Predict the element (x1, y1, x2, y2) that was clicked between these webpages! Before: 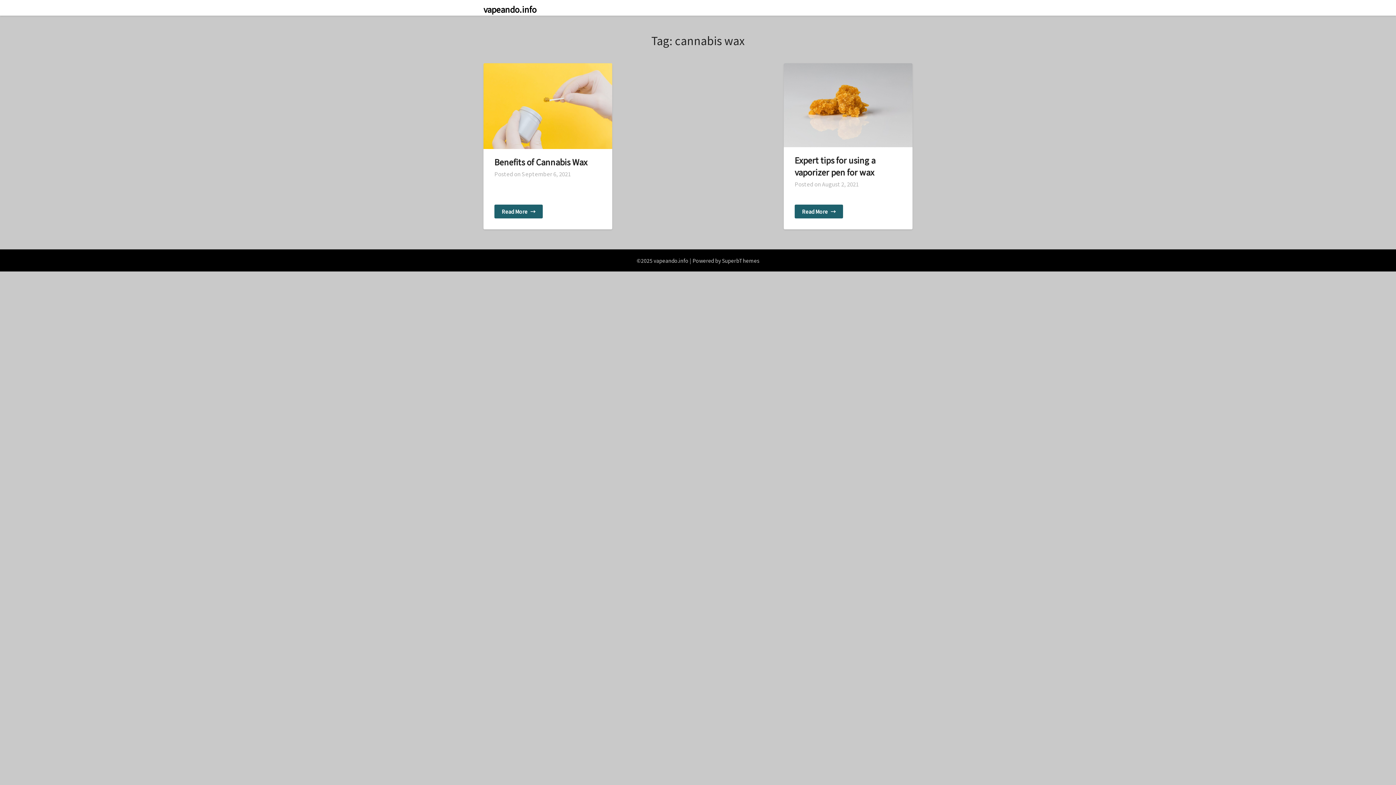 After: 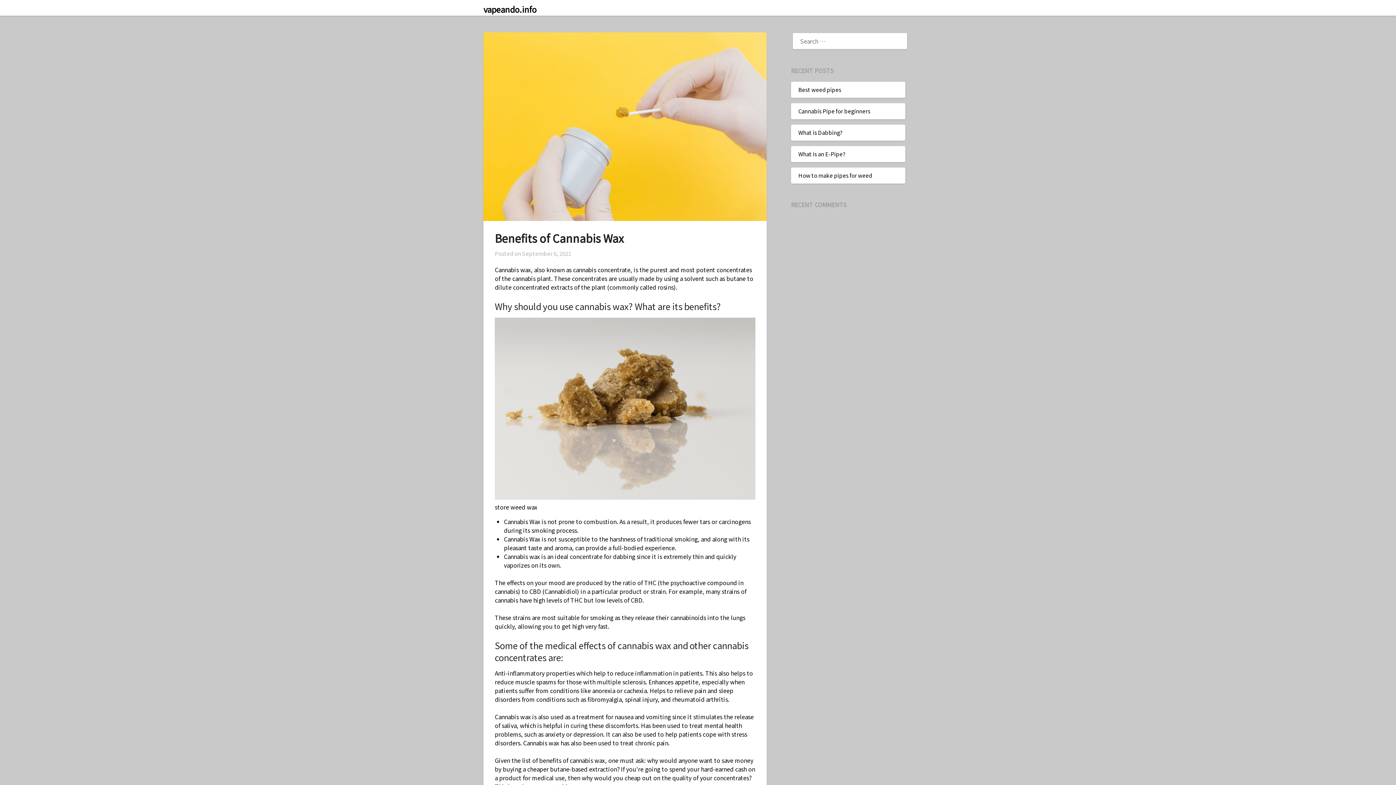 Action: label: September 6, 2021 bbox: (521, 170, 570, 177)